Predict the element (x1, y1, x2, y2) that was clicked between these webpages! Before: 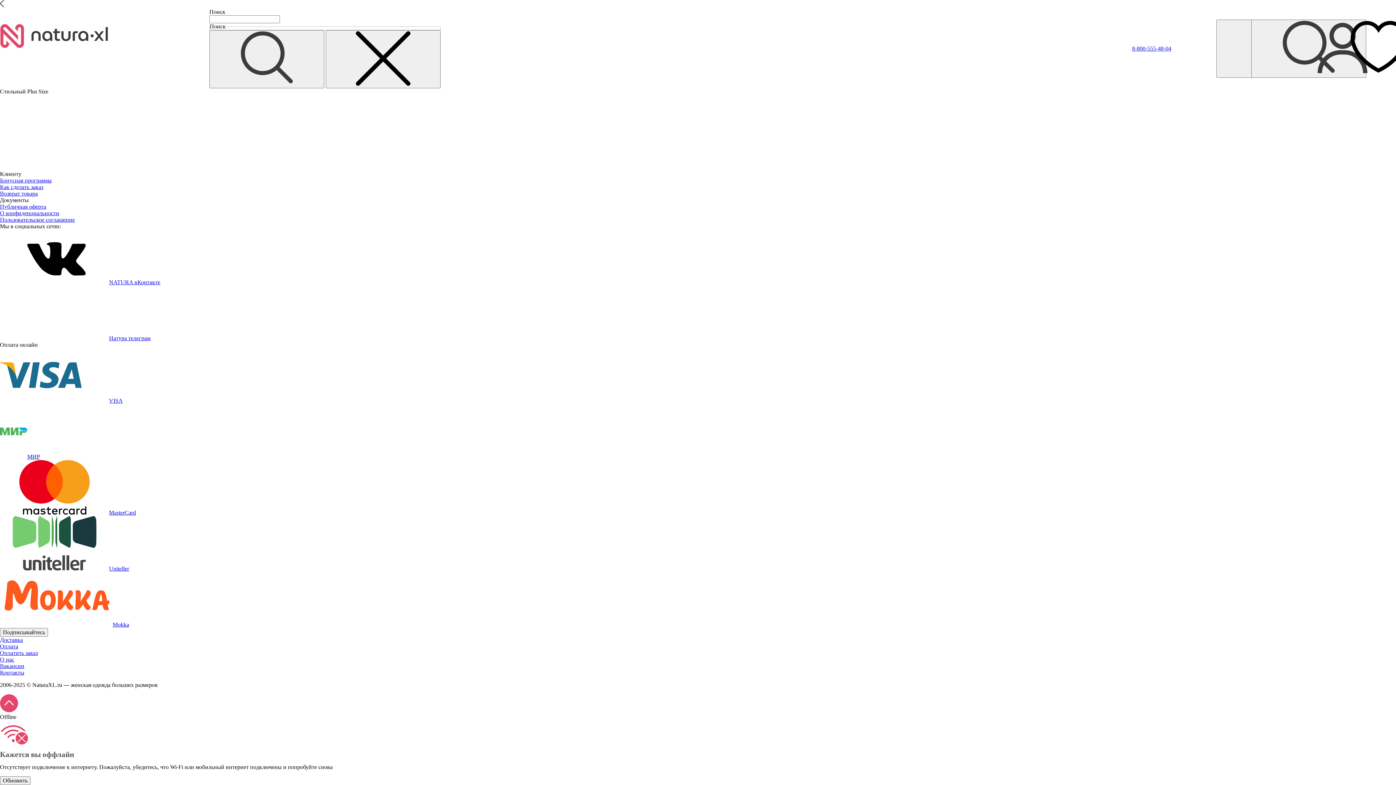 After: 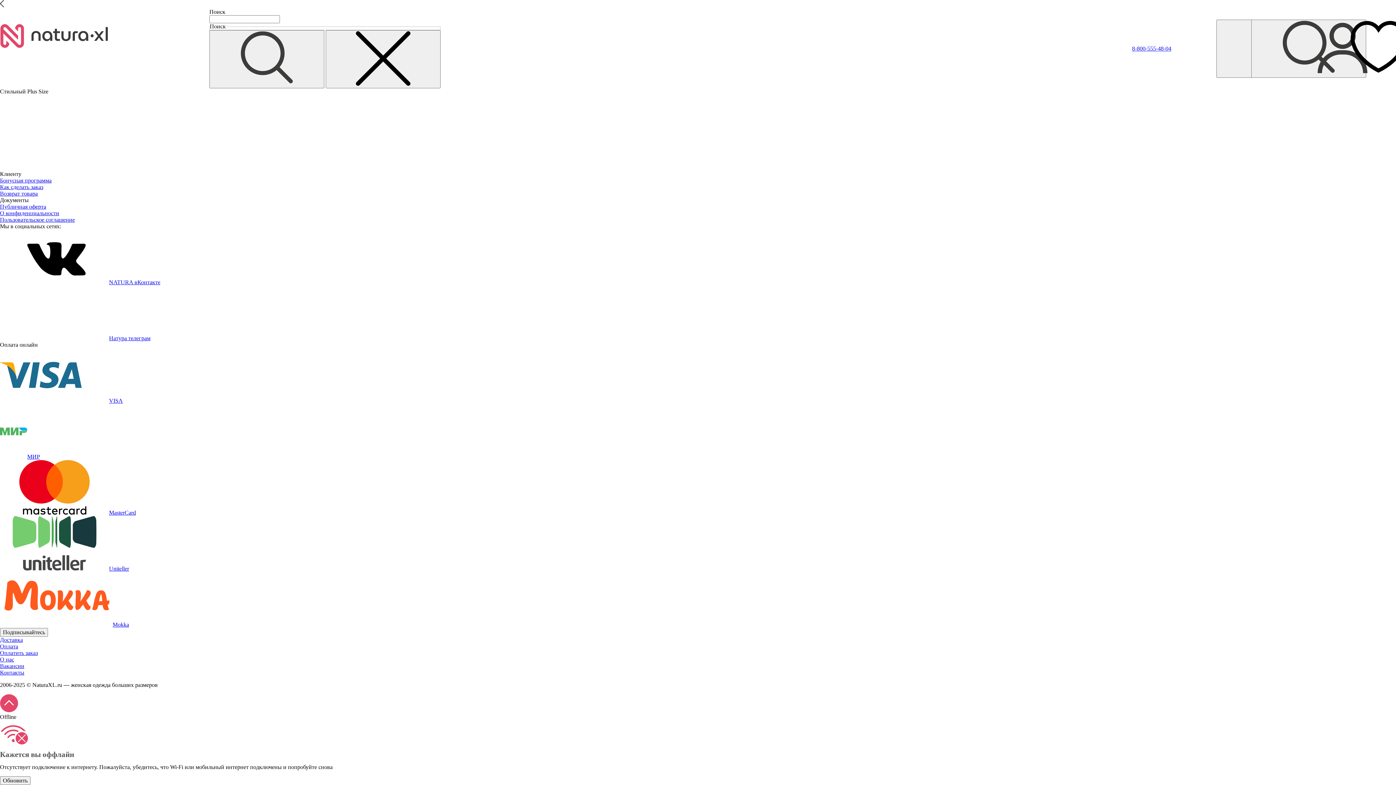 Action: label: Вакансии bbox: (0, 663, 24, 669)